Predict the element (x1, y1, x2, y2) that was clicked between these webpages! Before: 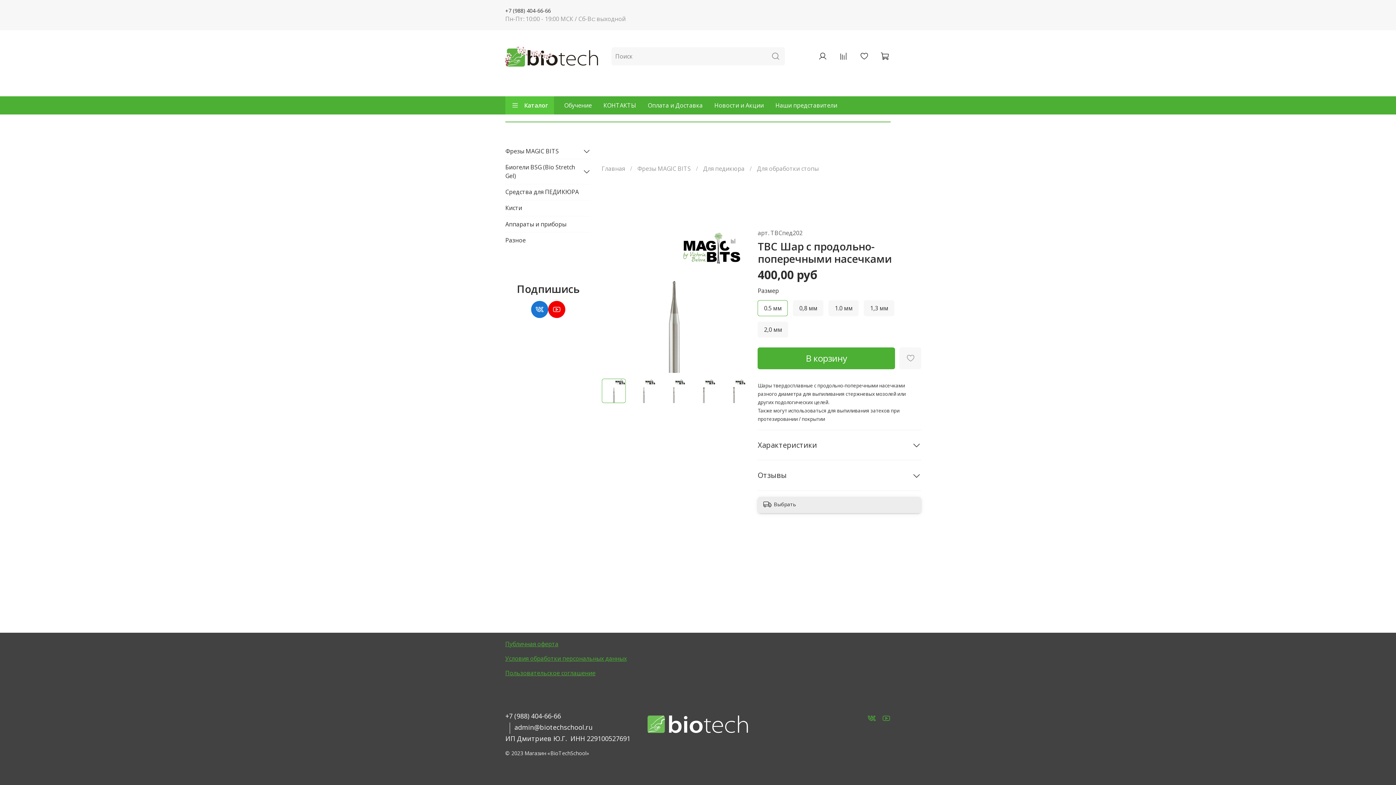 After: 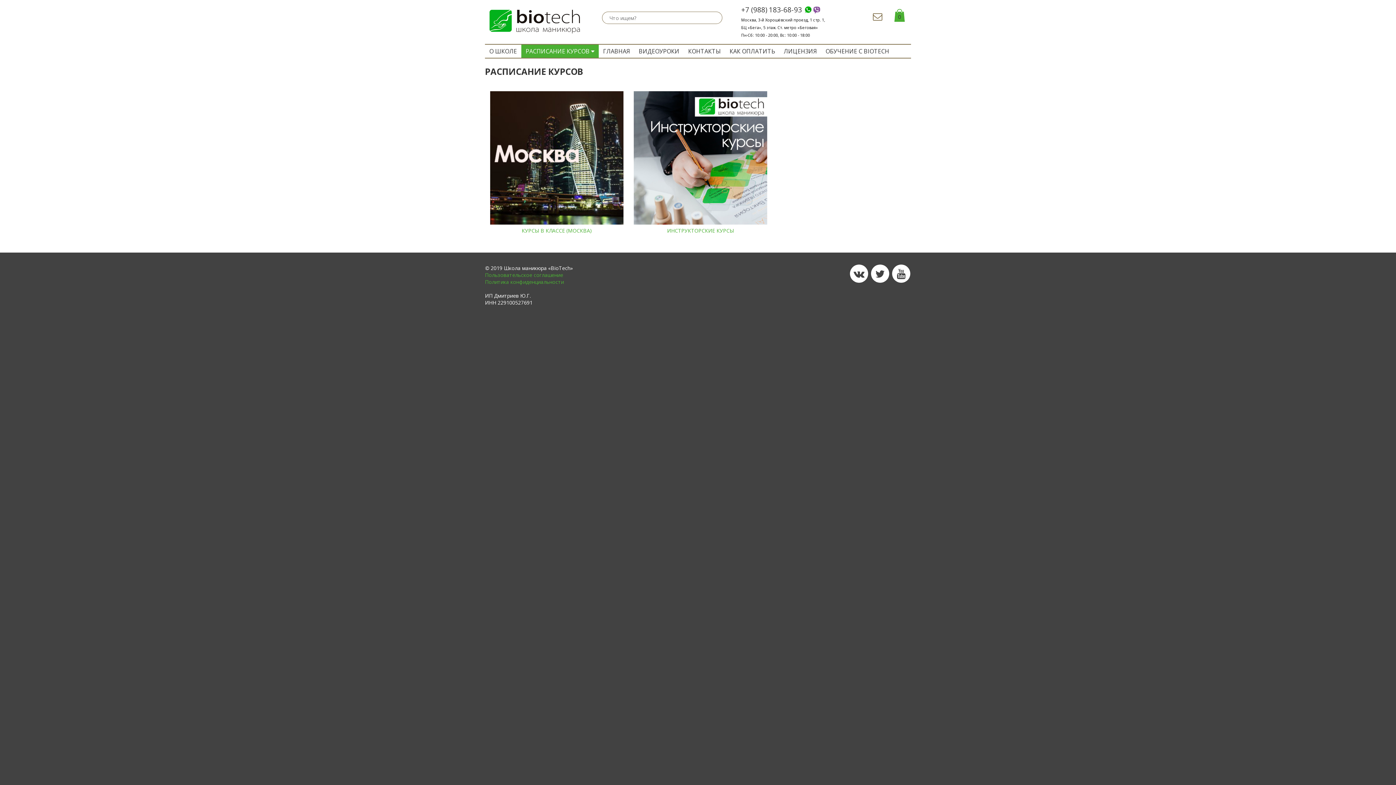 Action: label: Обучение bbox: (558, 96, 597, 114)